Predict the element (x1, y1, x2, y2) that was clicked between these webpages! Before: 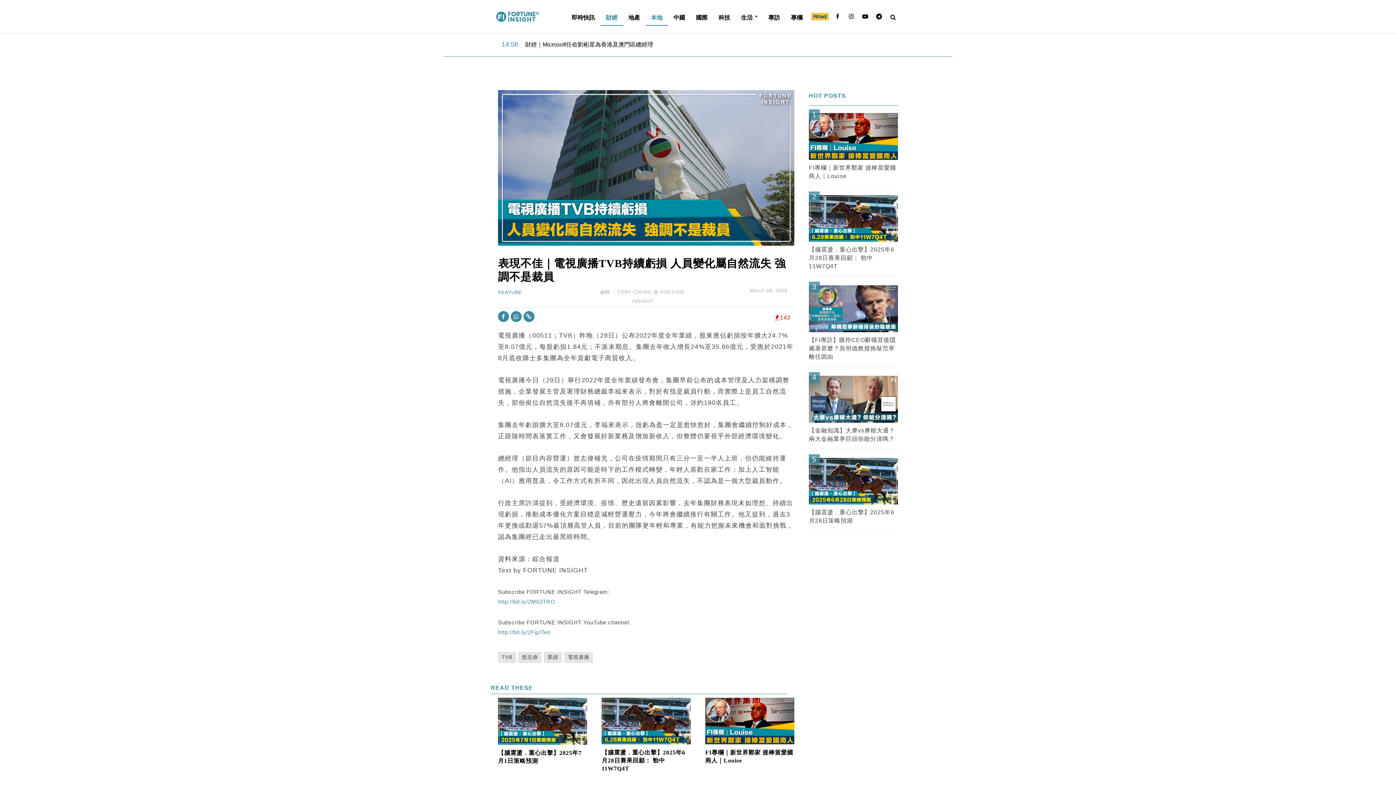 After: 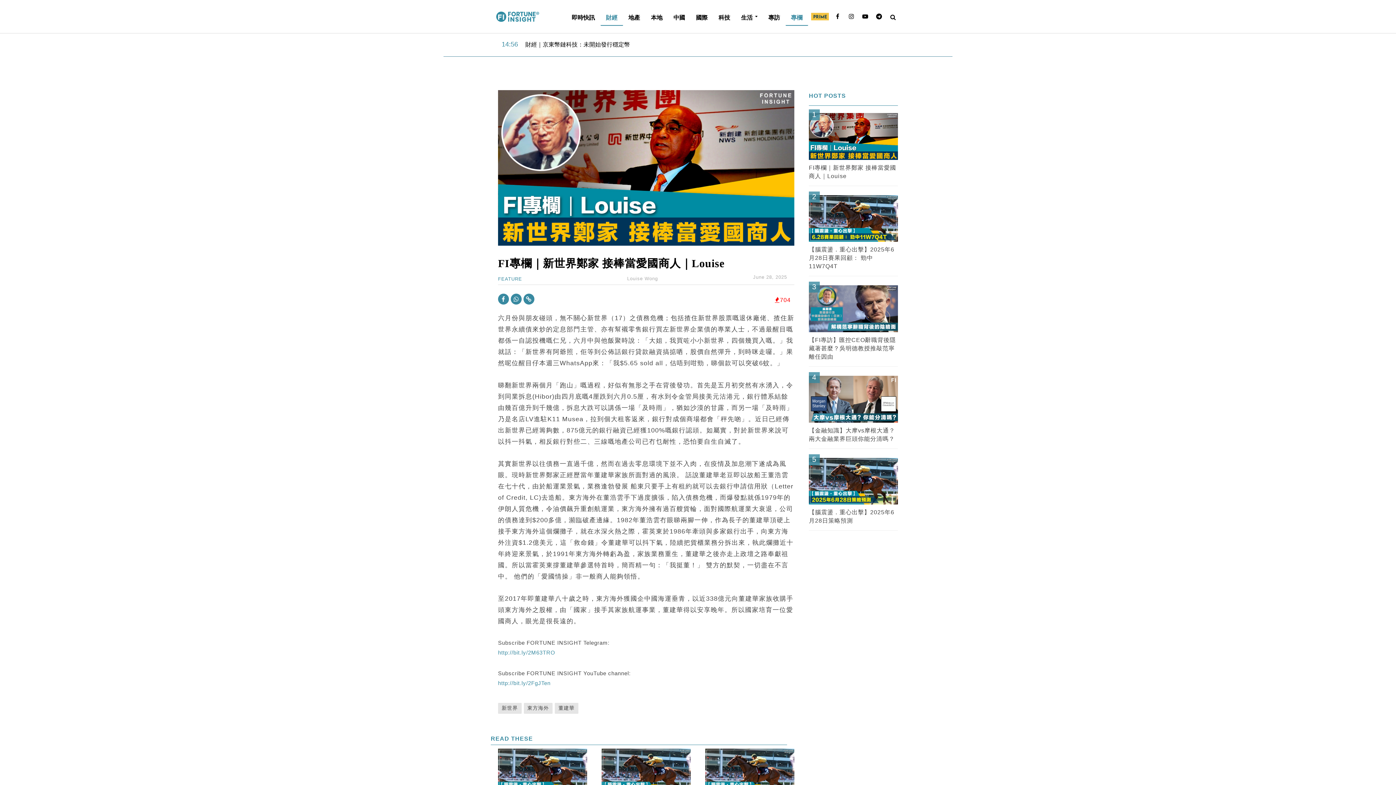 Action: bbox: (705, 717, 794, 724)